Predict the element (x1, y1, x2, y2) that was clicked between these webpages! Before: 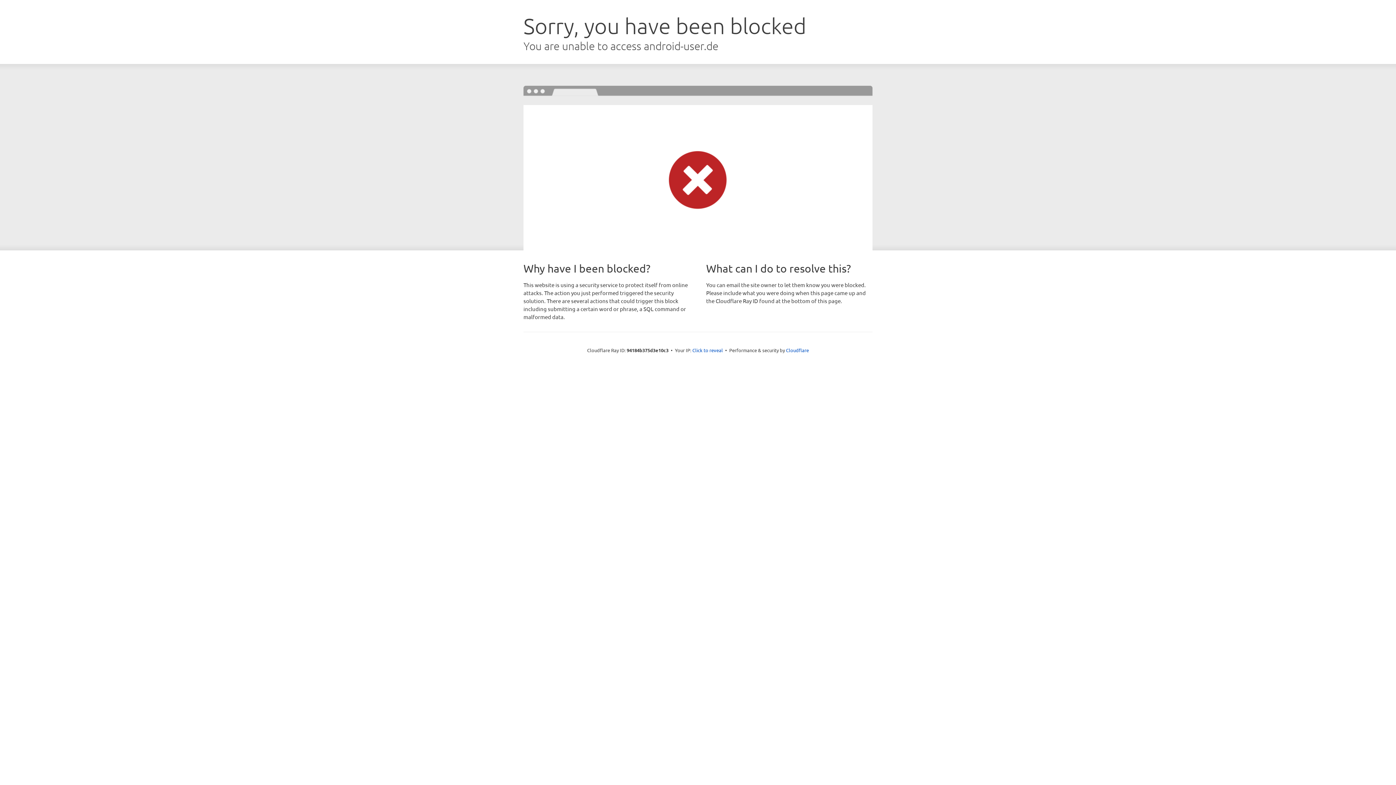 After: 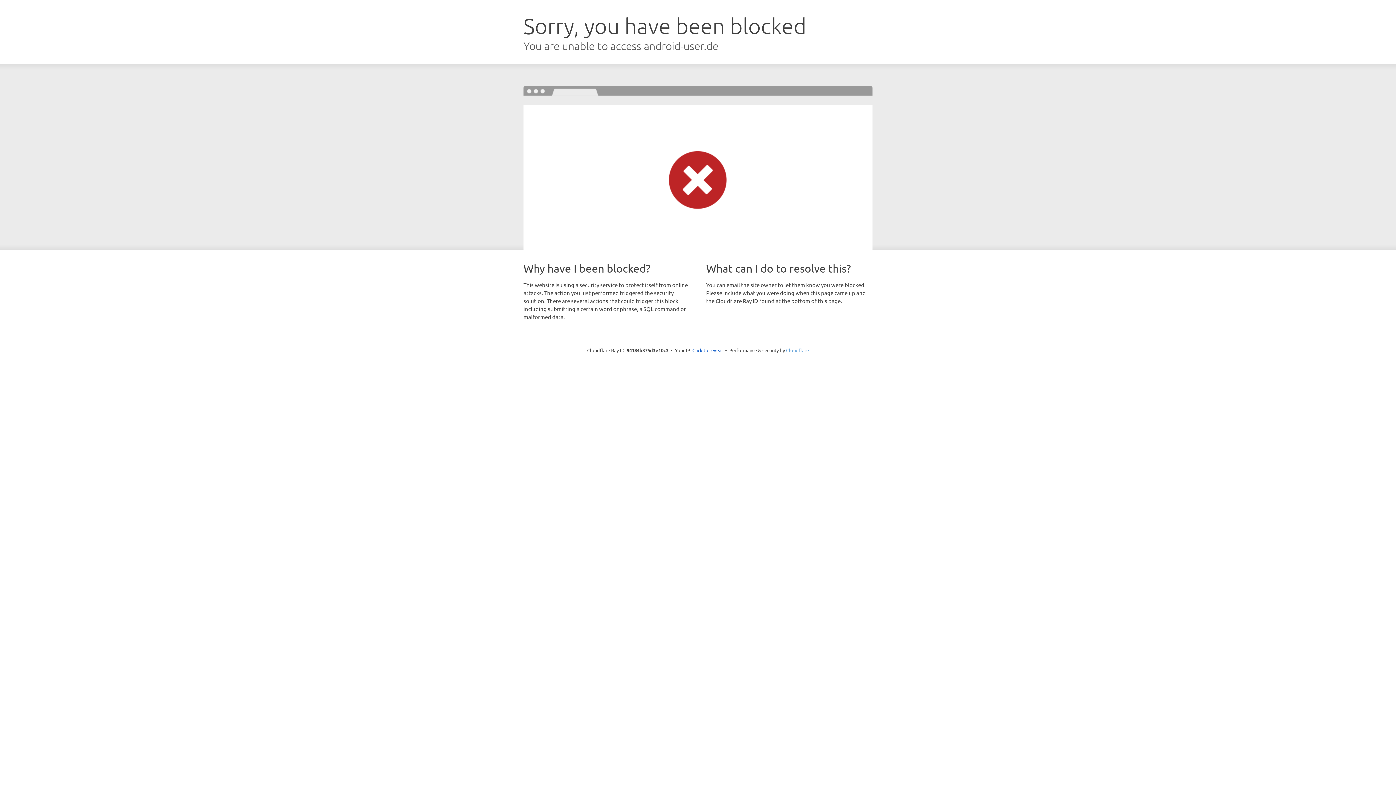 Action: bbox: (786, 347, 809, 353) label: Cloudflare